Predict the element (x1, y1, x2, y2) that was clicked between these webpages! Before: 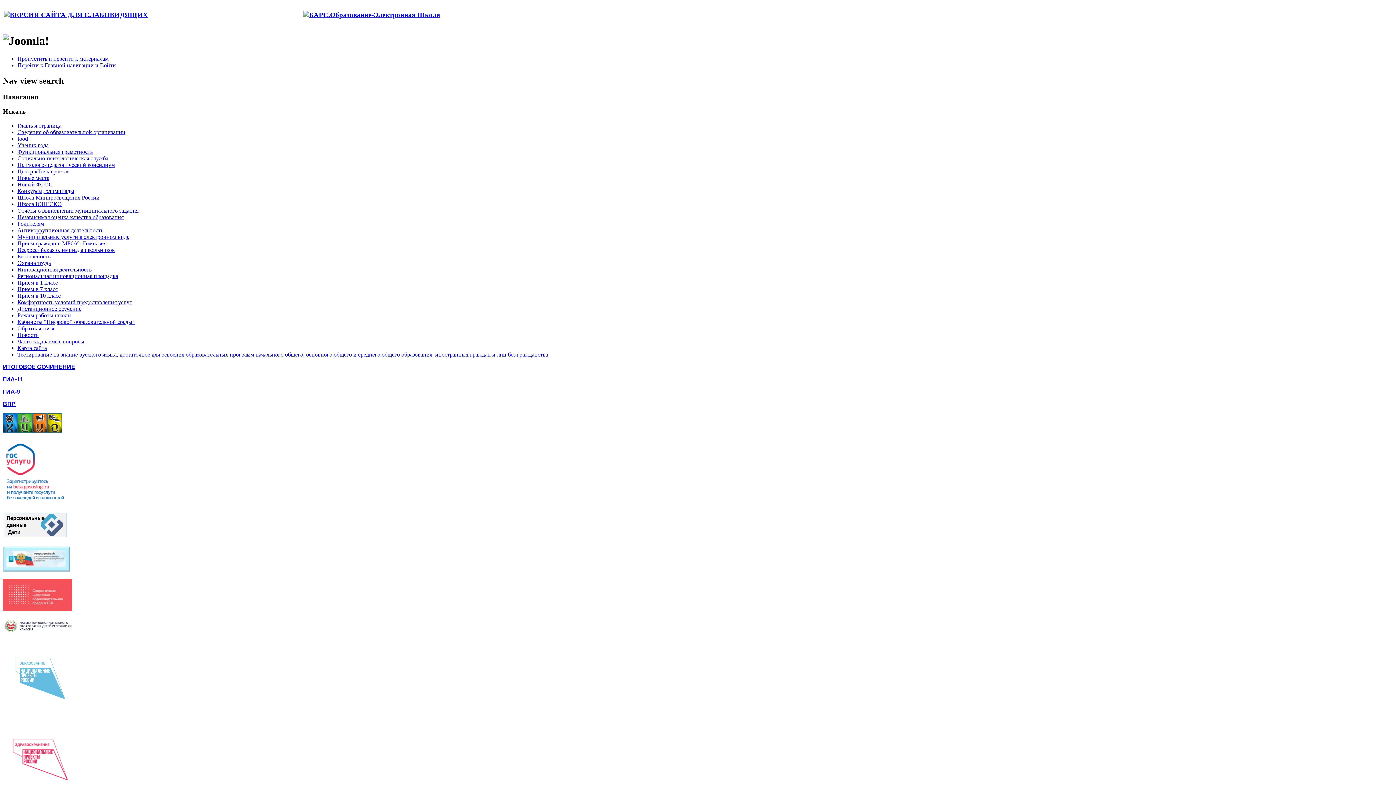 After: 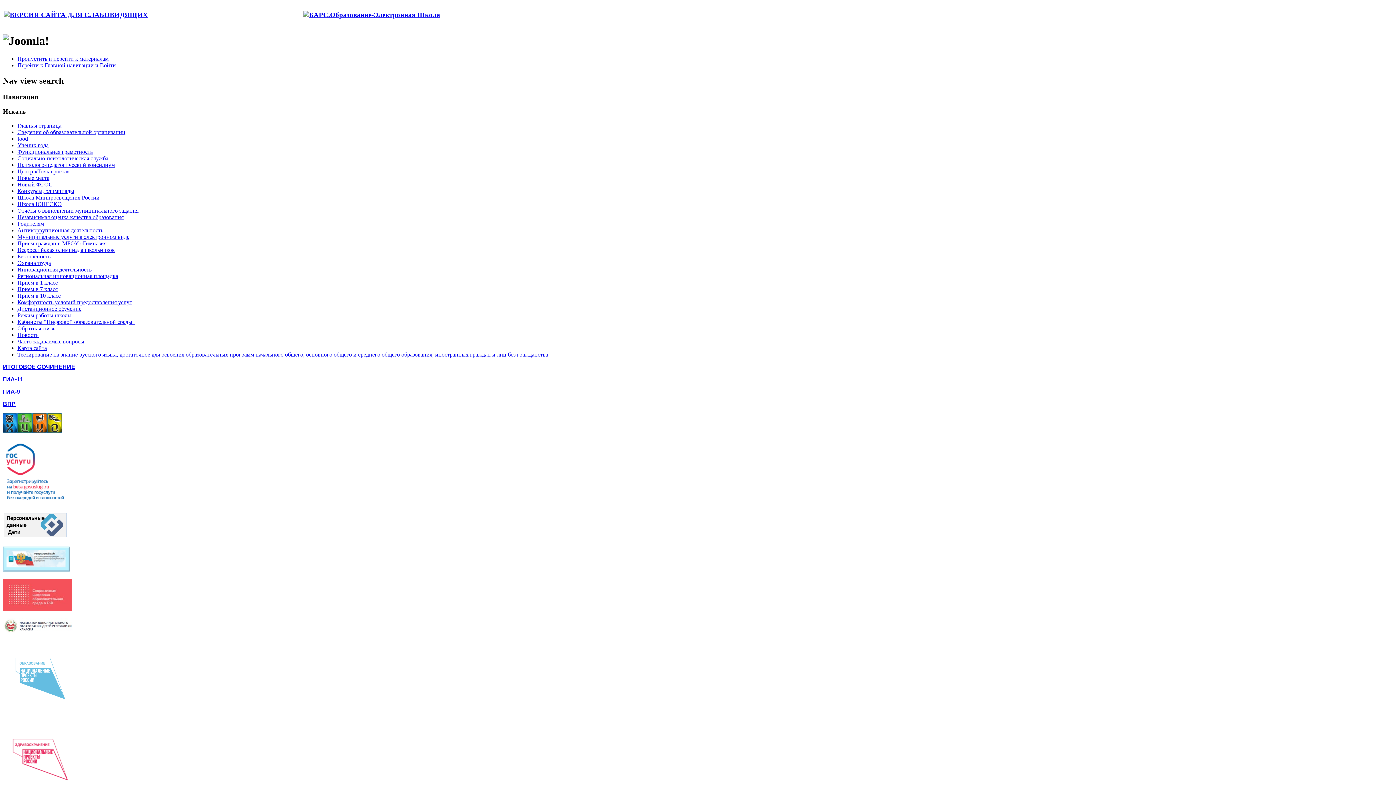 Action: bbox: (2, 401, 15, 407) label: ВПР